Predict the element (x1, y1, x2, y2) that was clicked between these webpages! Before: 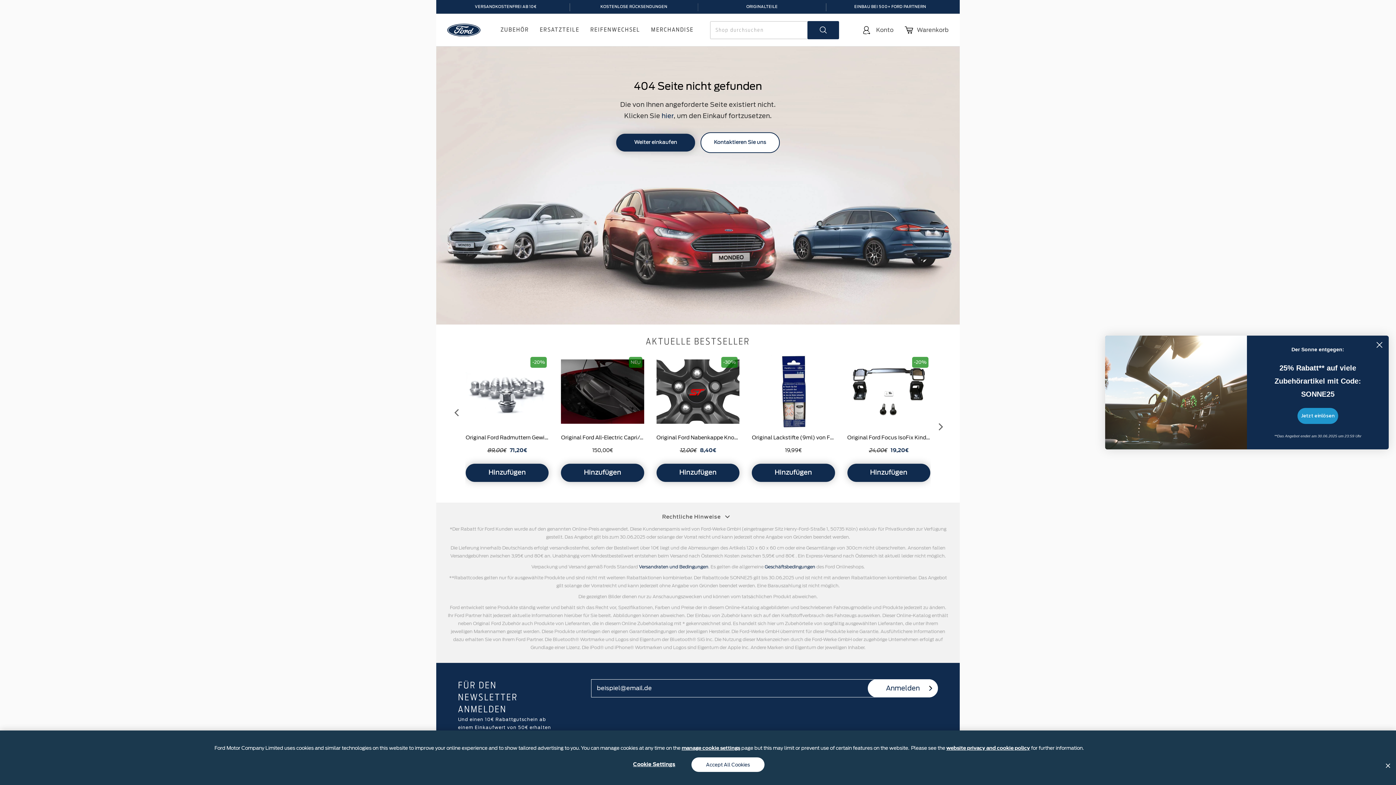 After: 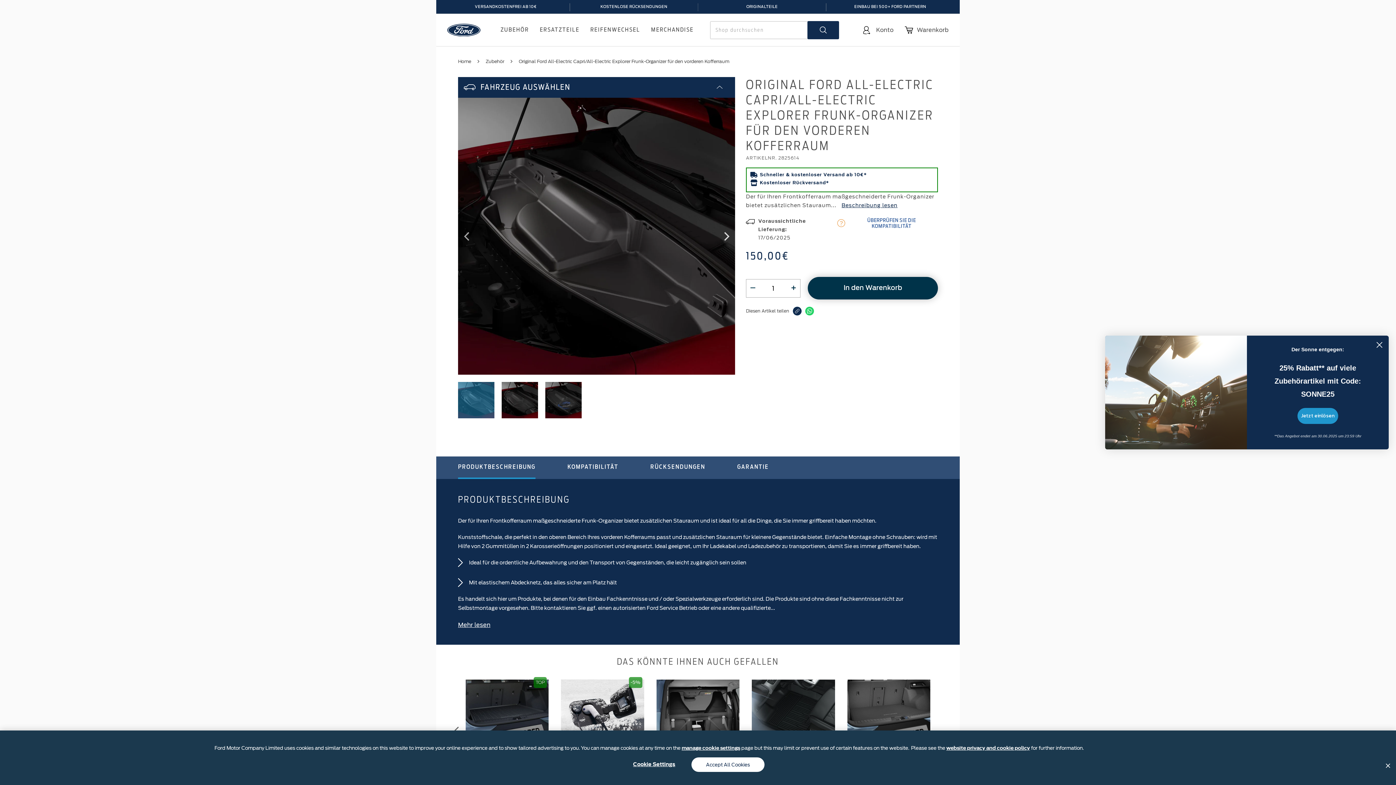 Action: bbox: (567, 433, 650, 442) label: Original Ford All-Electric Capri/All-Electric Explorer Frunk-Organizer für den vorderen Kofferraum